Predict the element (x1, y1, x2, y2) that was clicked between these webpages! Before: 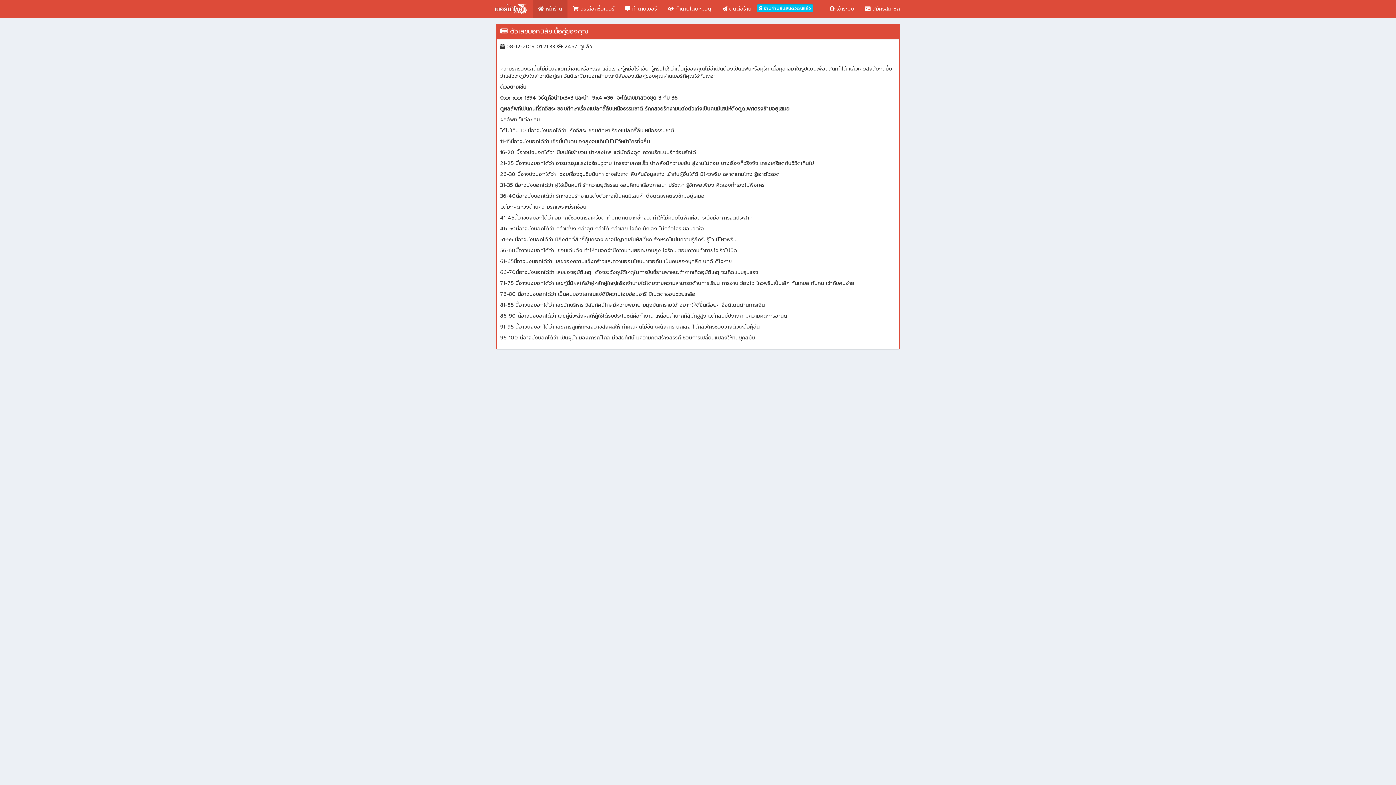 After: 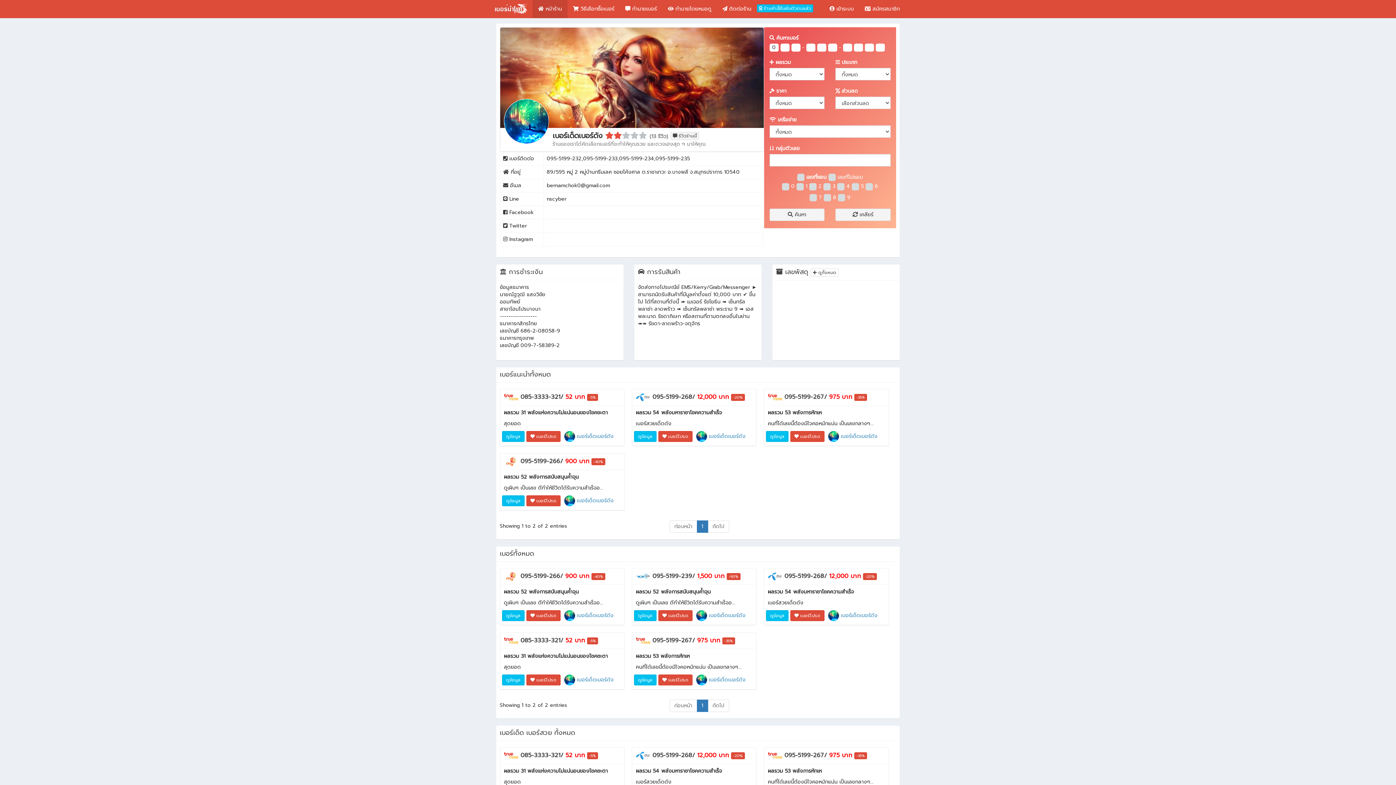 Action: bbox: (532, 0, 567, 18) label:  หน้าร้าน